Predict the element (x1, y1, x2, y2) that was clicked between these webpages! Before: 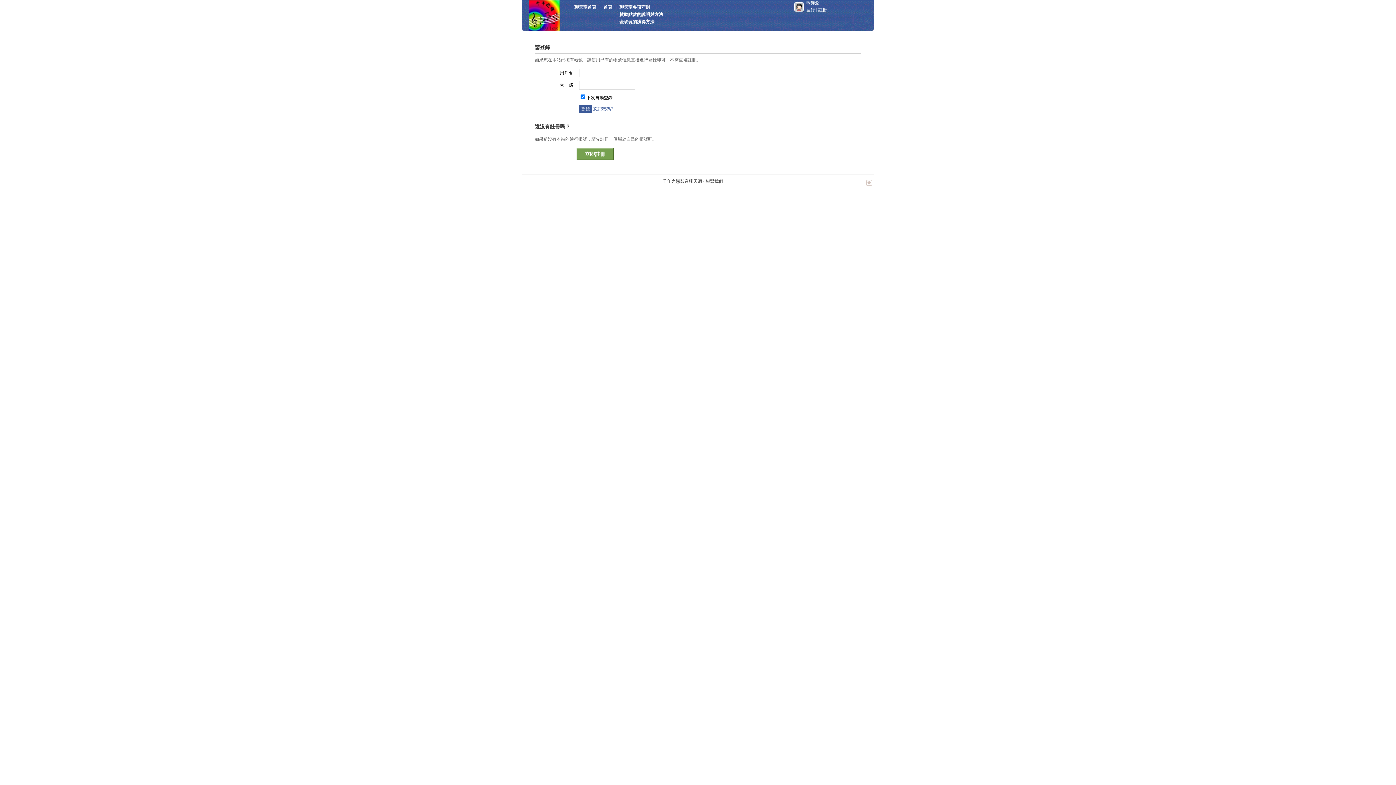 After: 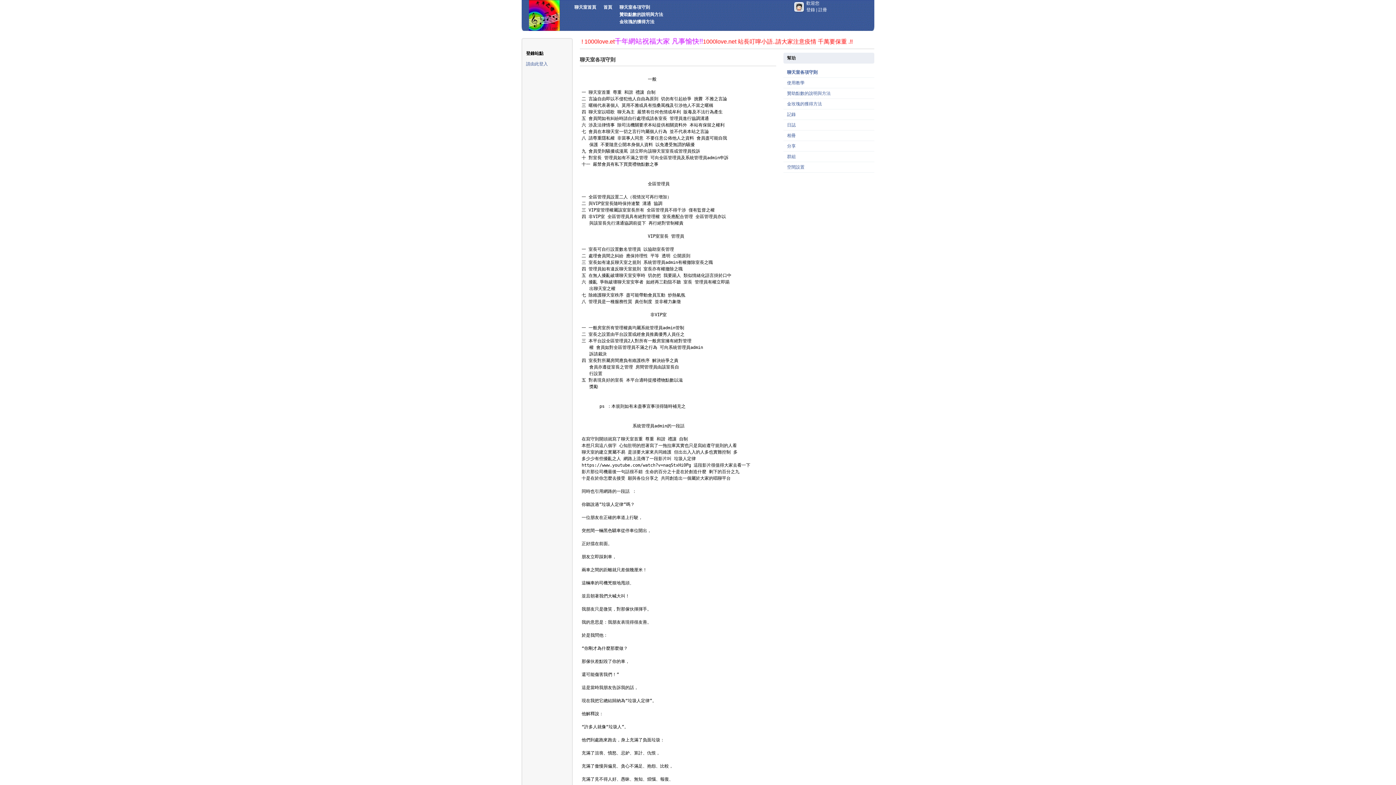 Action: label: 聊天室各項守則 bbox: (17, 82, 48, 87)